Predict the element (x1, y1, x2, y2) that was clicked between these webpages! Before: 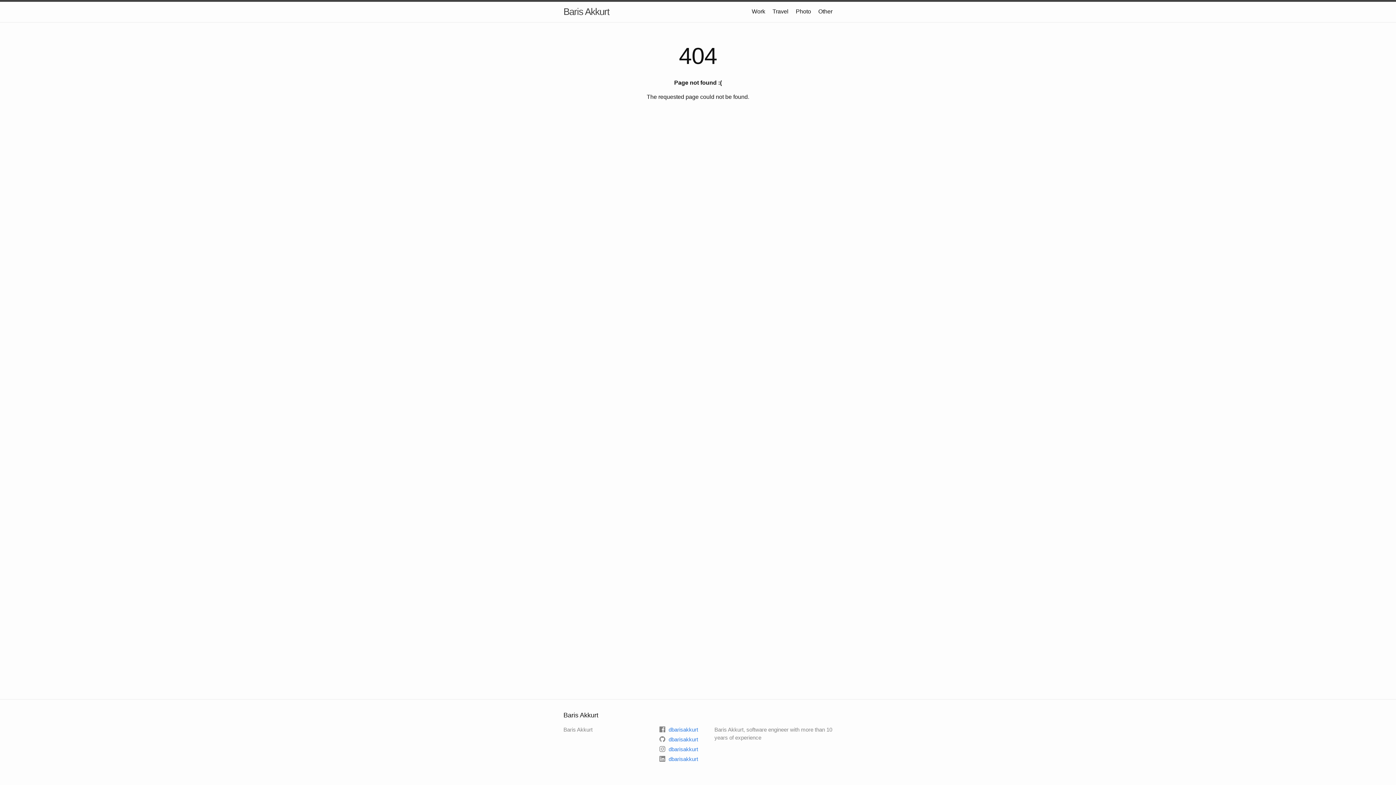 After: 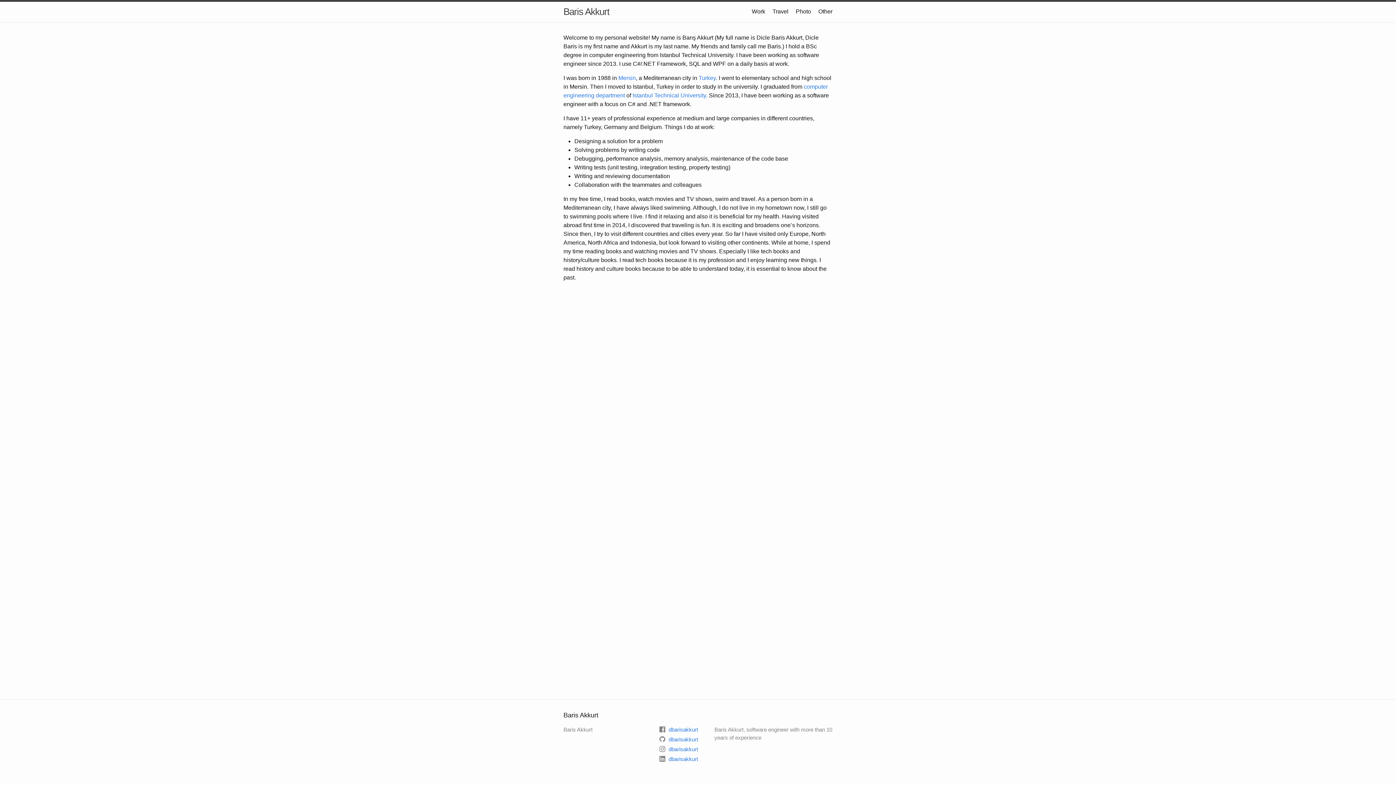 Action: bbox: (563, 1, 609, 21) label: Baris Akkurt